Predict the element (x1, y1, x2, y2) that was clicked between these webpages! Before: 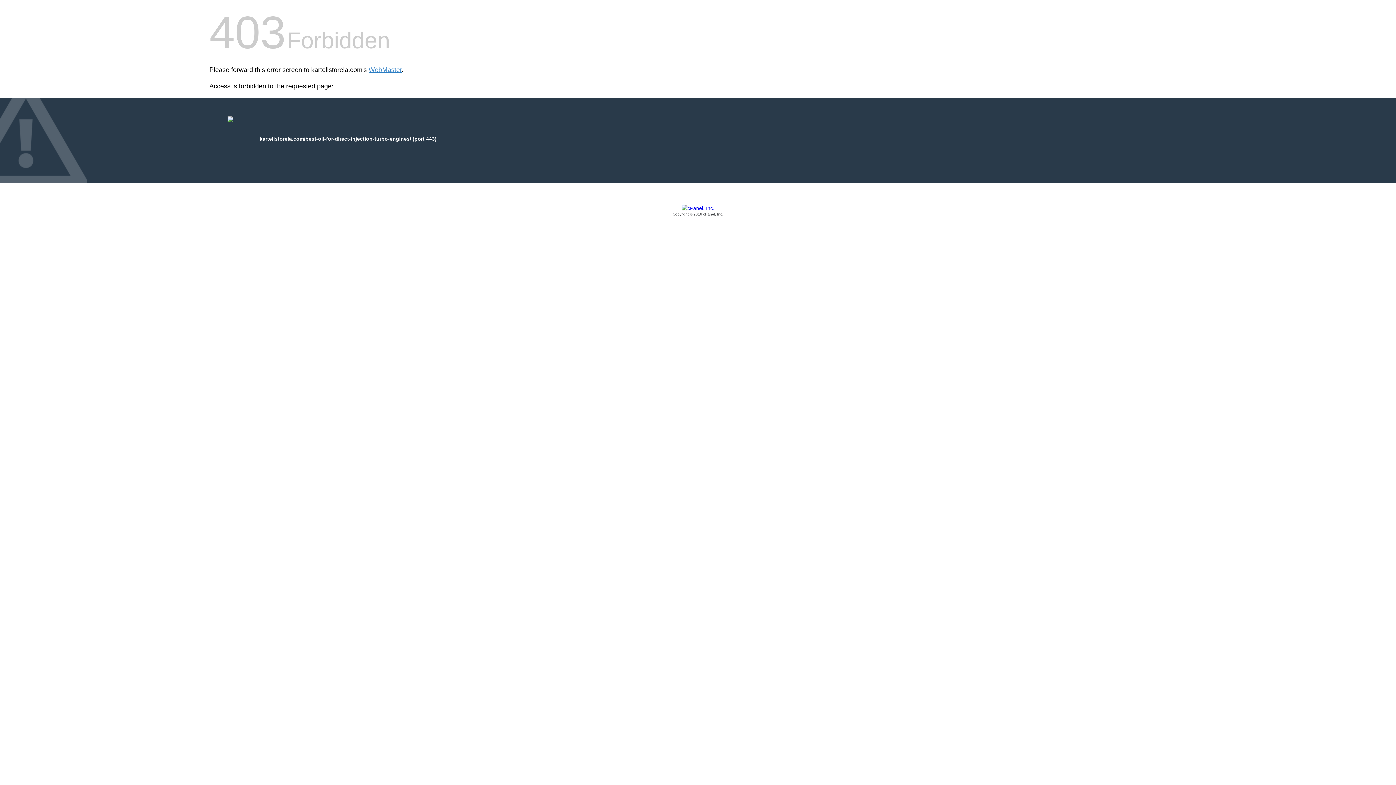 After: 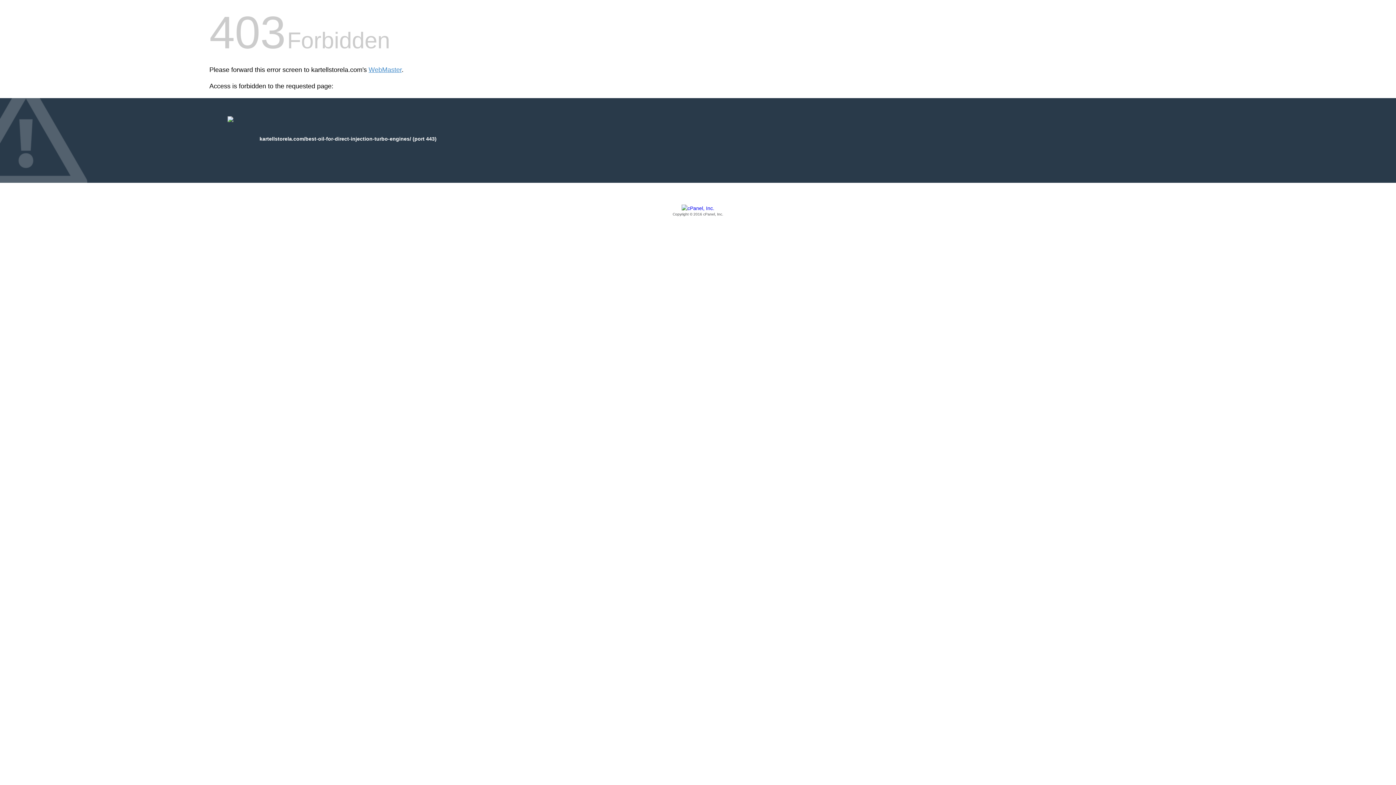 Action: bbox: (209, 205, 1186, 217) label: Copyright © 2016 cPanel, Inc.